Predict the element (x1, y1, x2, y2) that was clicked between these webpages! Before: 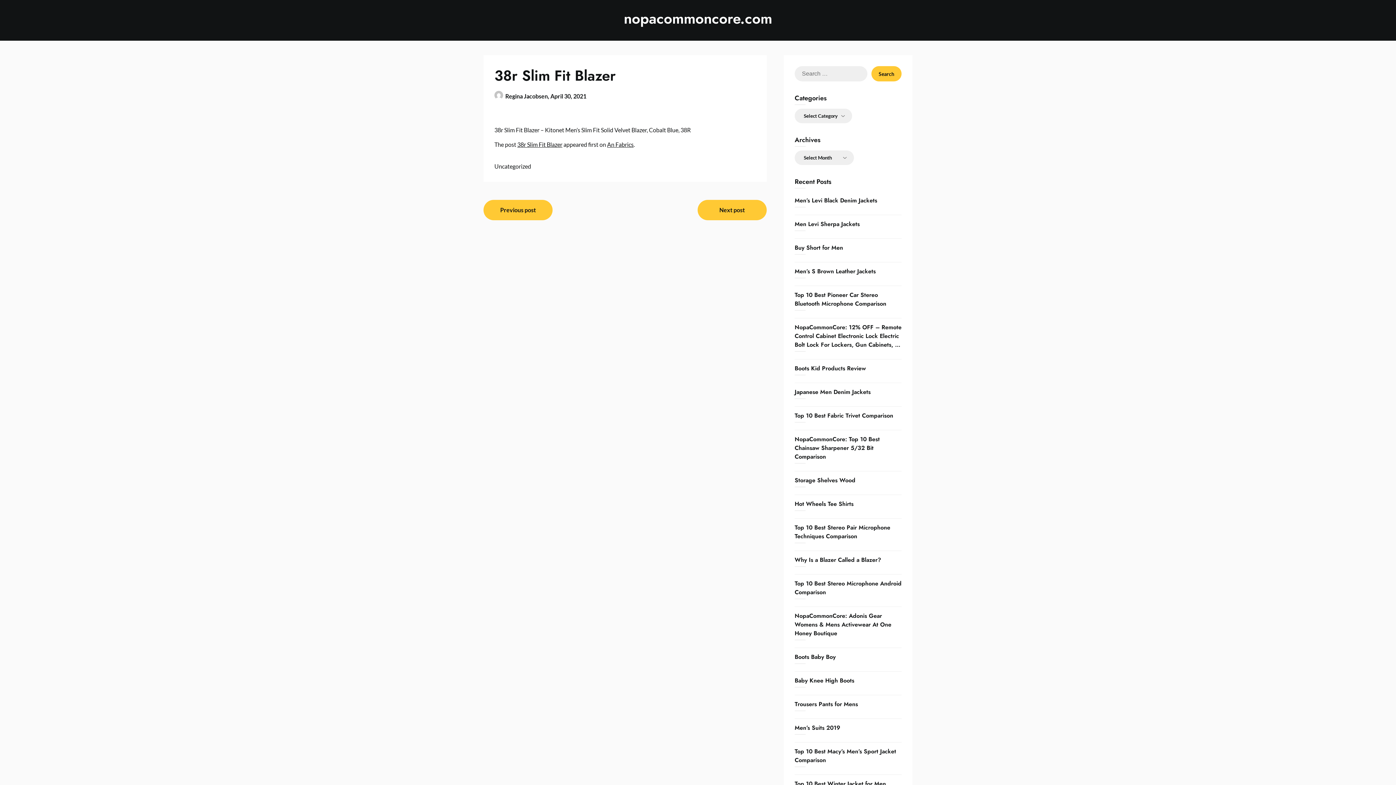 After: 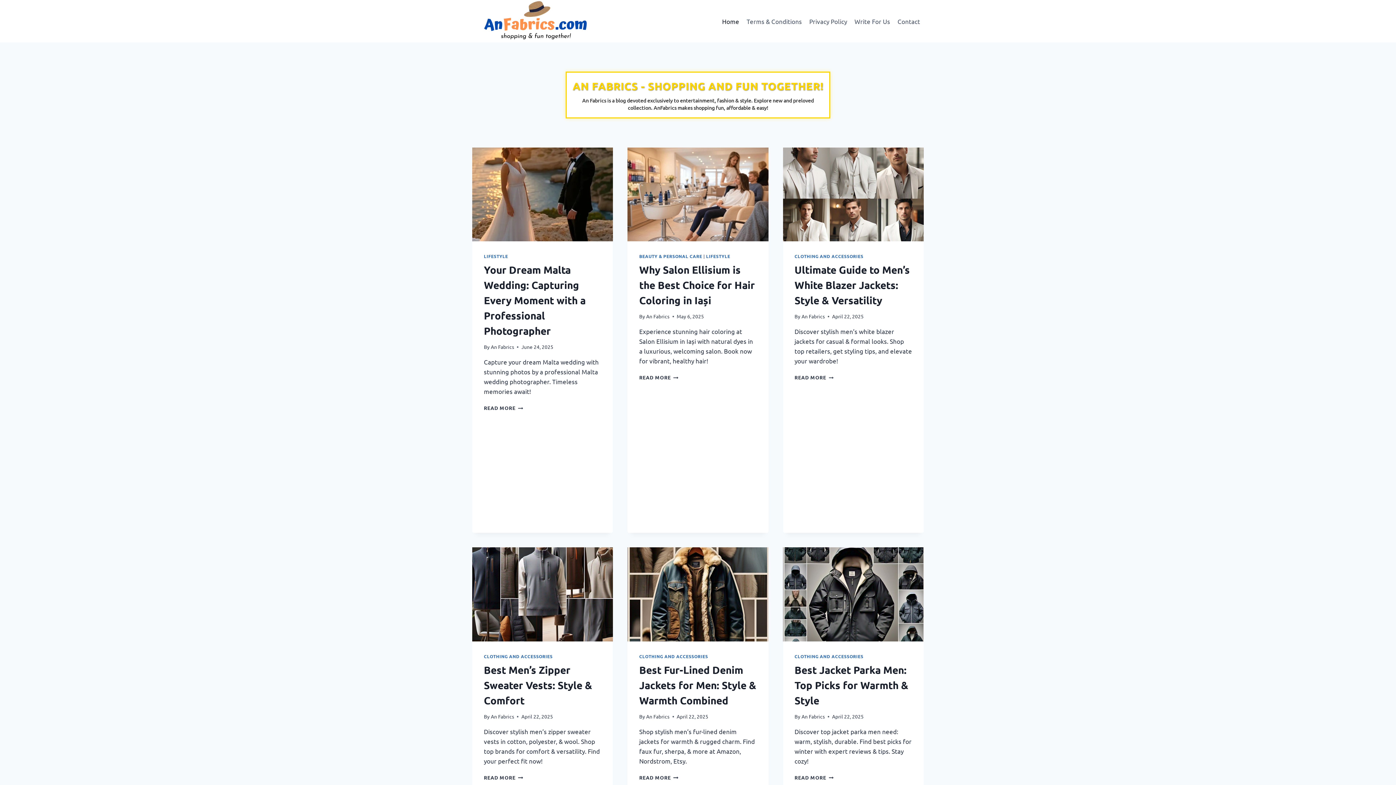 Action: label: An Fabrics bbox: (607, 141, 633, 148)